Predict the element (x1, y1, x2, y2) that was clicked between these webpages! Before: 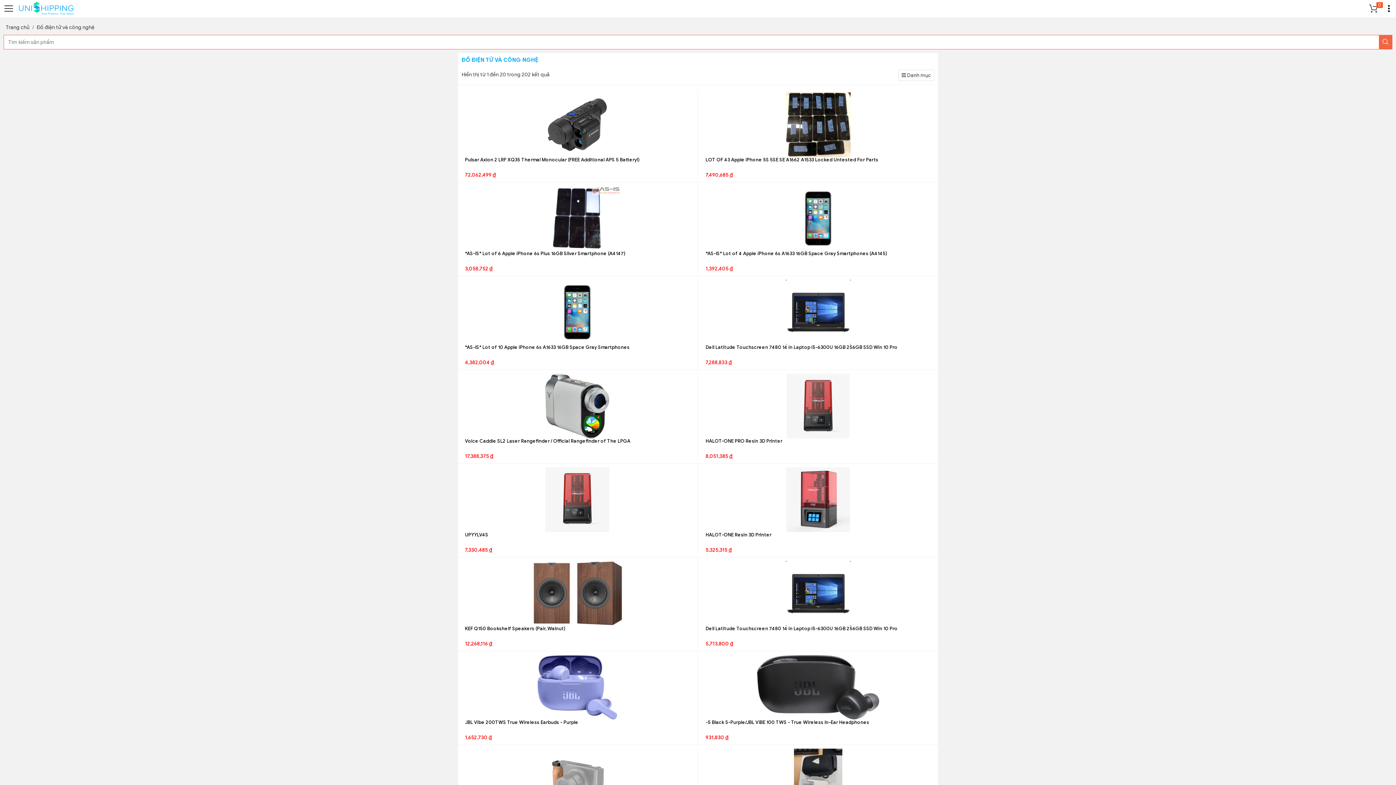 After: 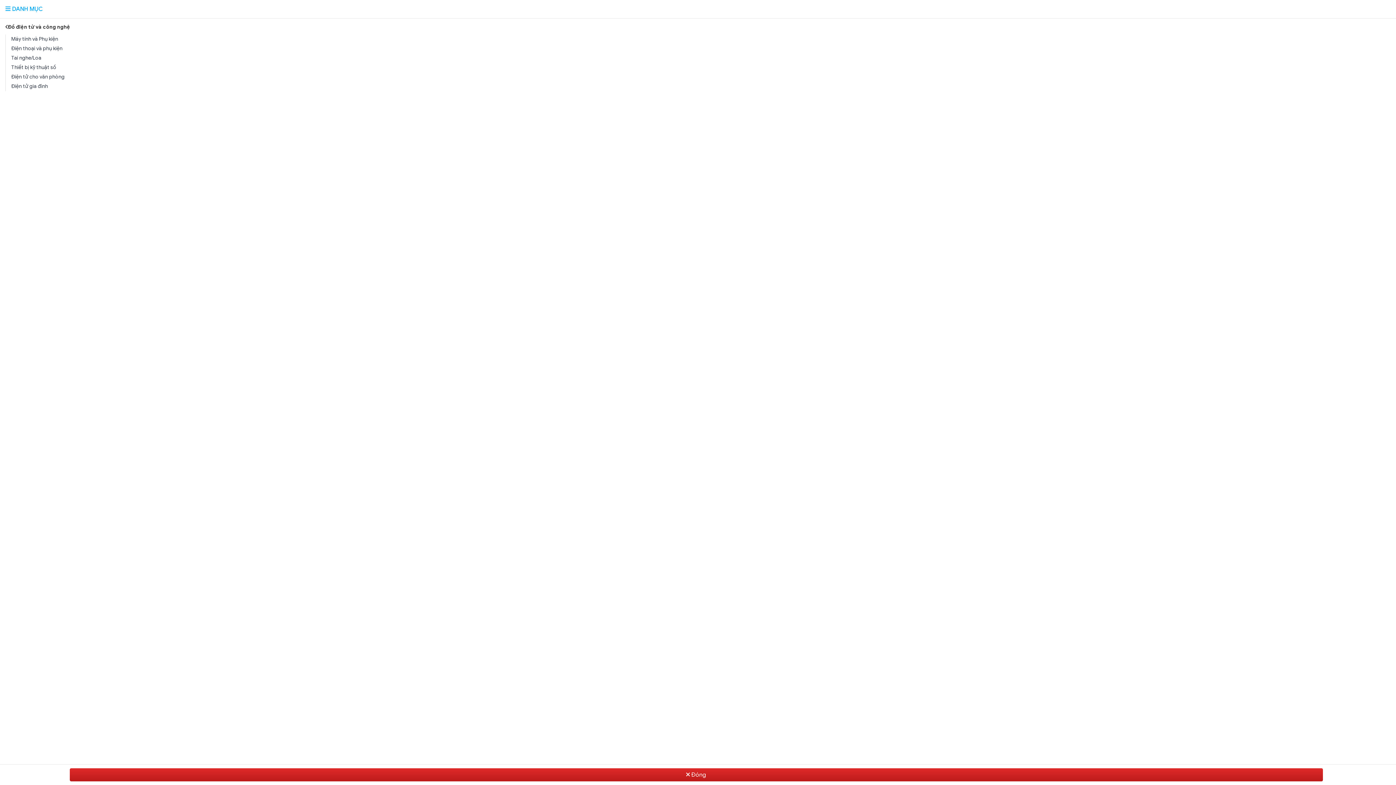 Action: label:  Danh mục bbox: (898, 69, 934, 81)